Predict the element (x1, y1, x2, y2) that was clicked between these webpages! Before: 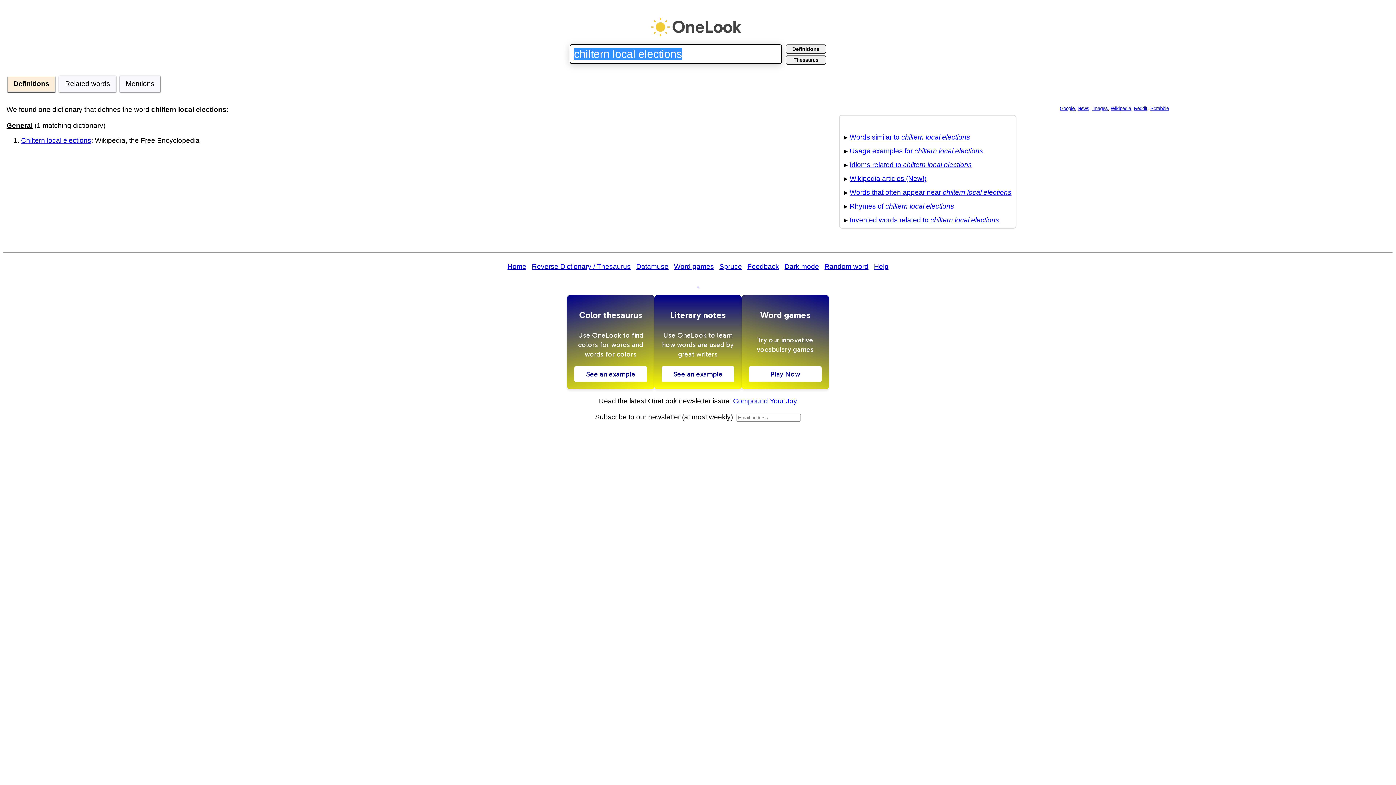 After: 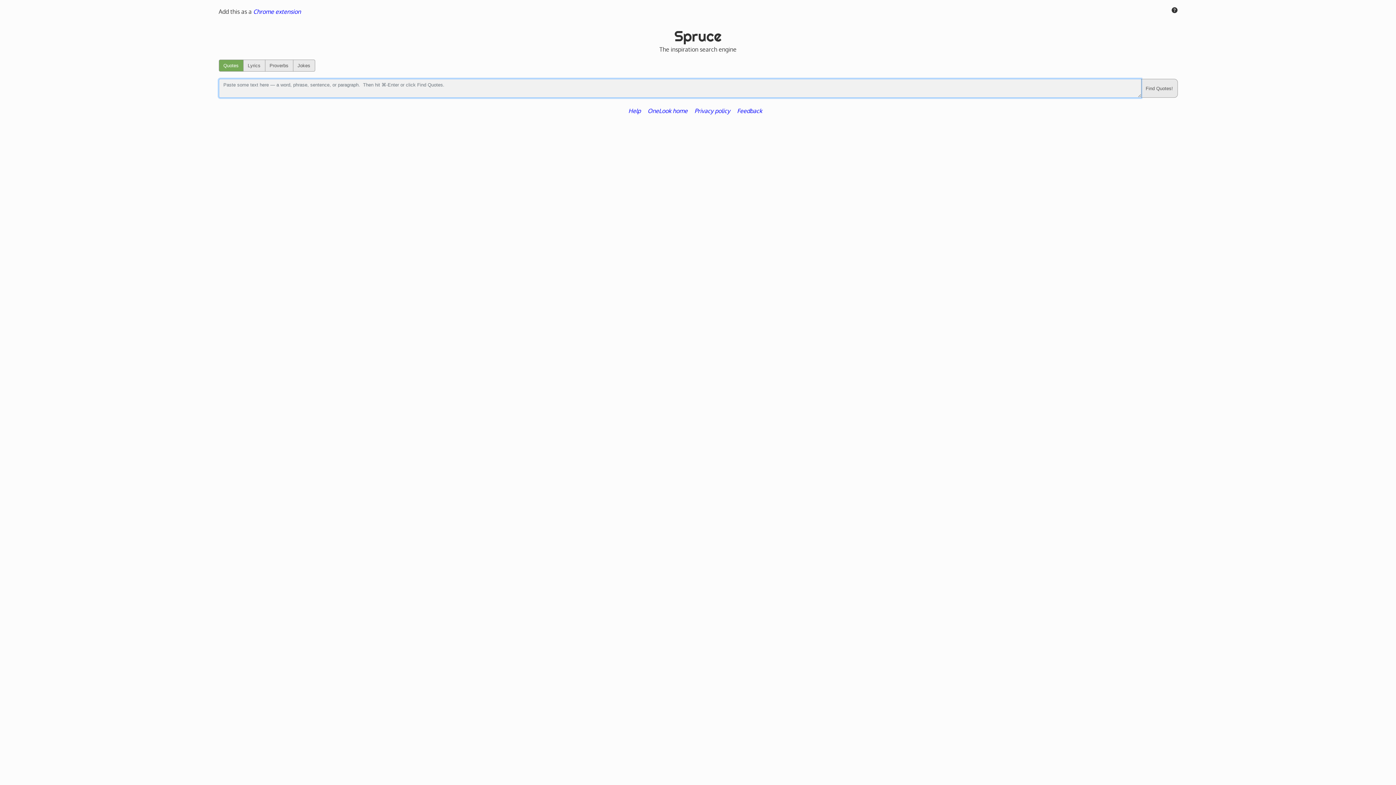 Action: label: Spruce bbox: (719, 262, 742, 270)